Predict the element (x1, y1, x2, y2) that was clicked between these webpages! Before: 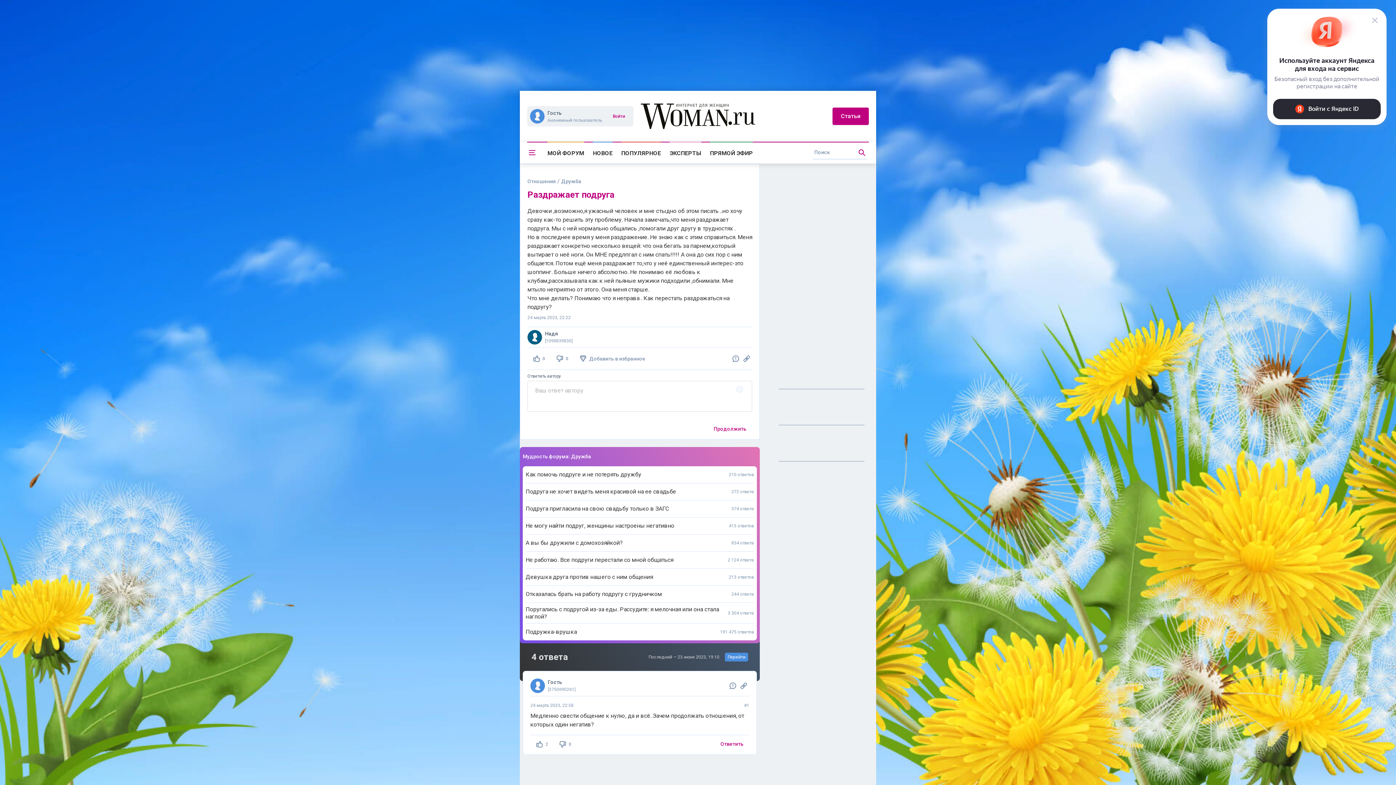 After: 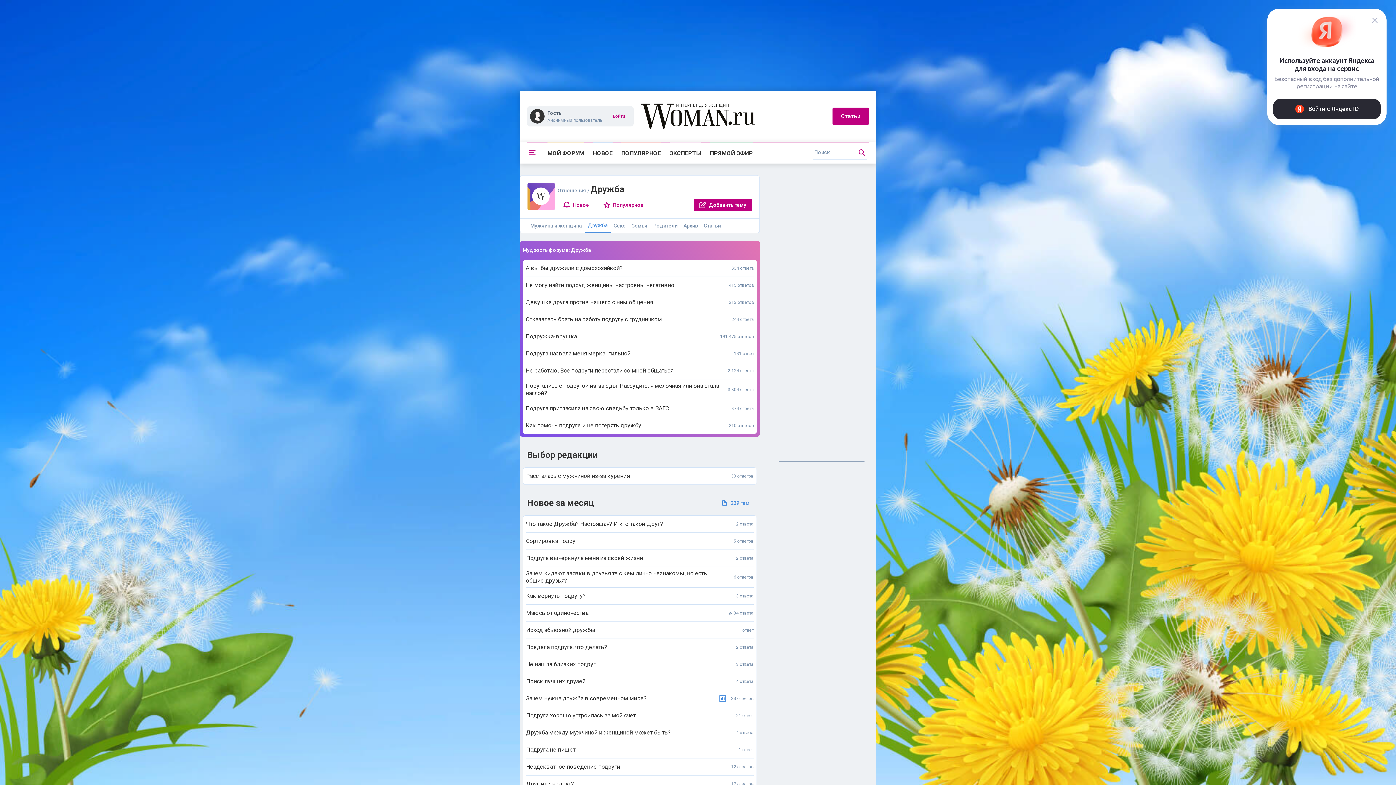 Action: bbox: (561, 178, 581, 184) label: Дружба